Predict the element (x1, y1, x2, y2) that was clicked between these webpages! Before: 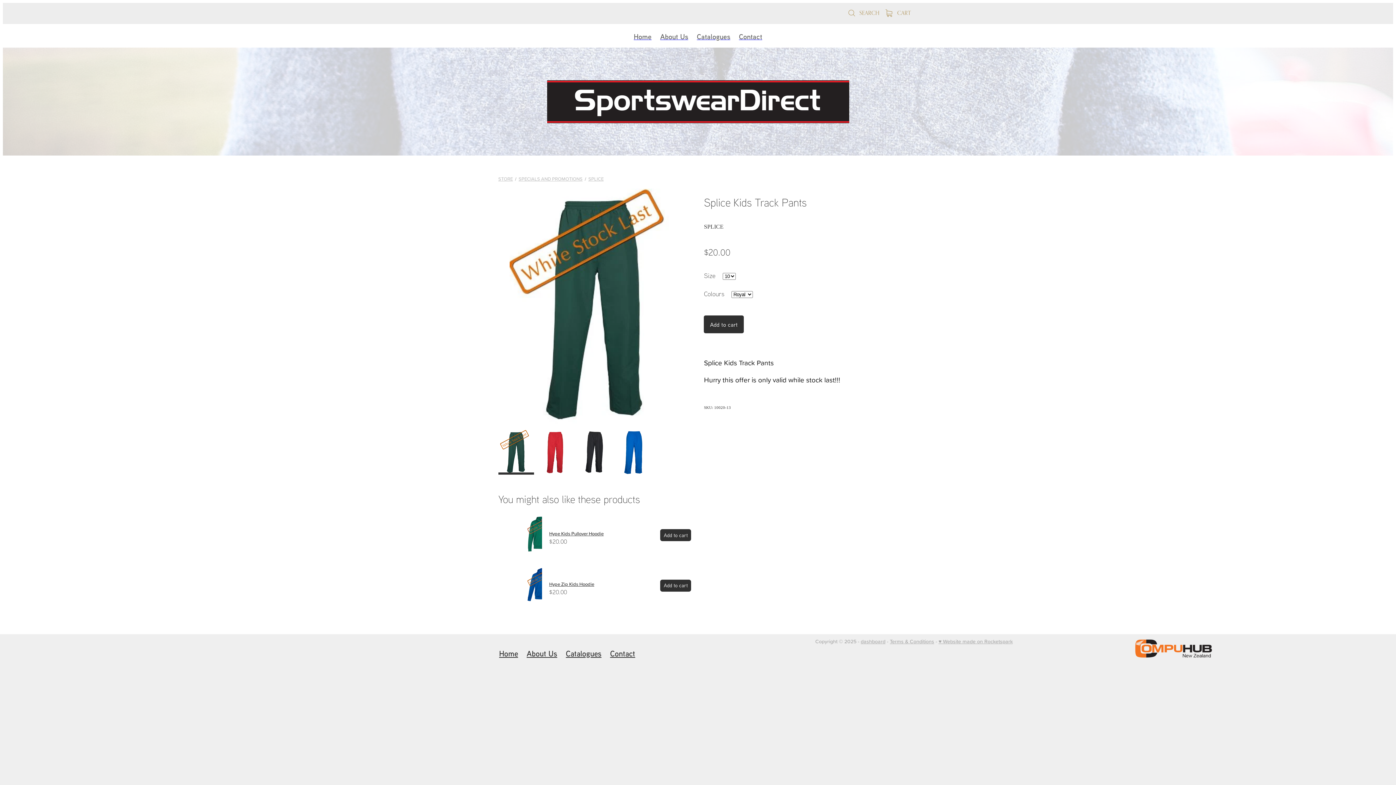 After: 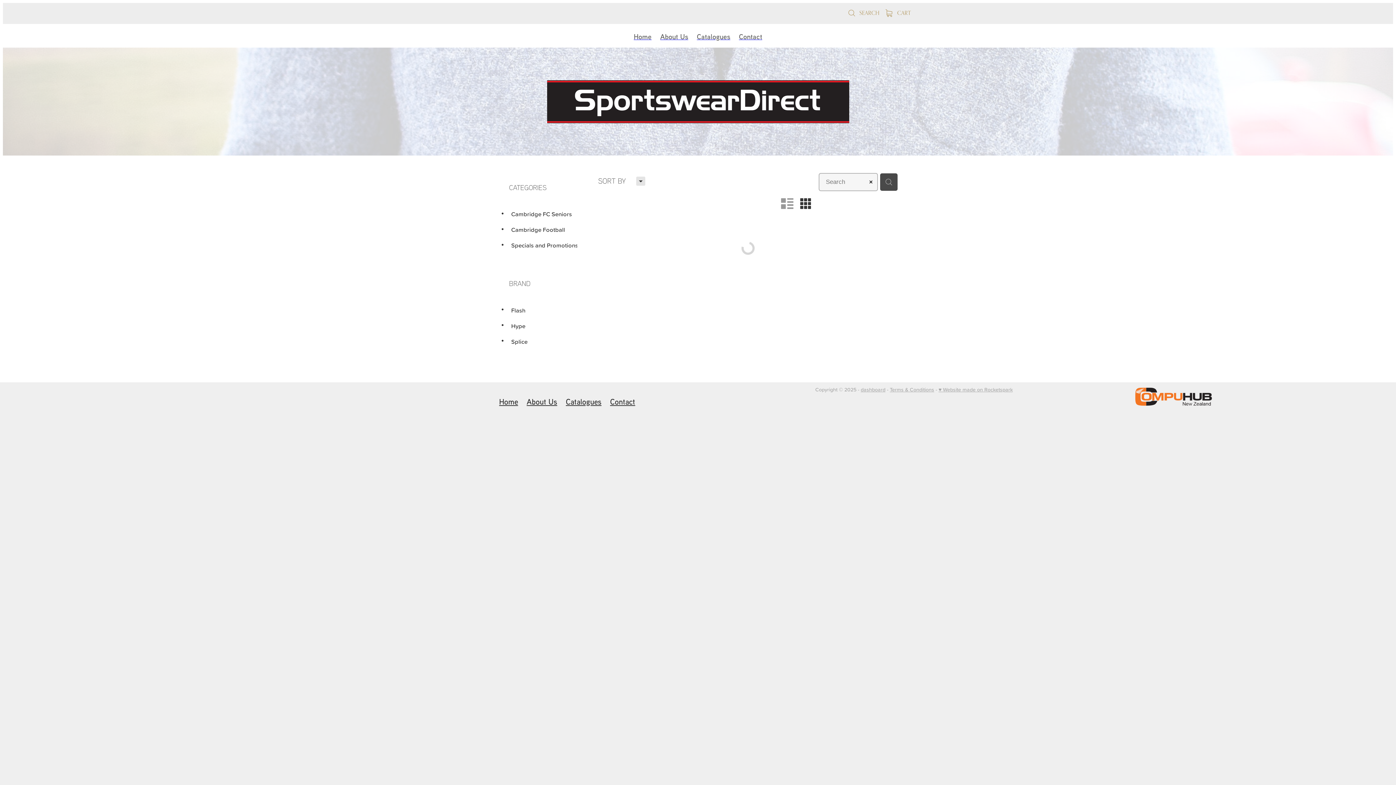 Action: label:  CART bbox: (885, 9, 910, 16)